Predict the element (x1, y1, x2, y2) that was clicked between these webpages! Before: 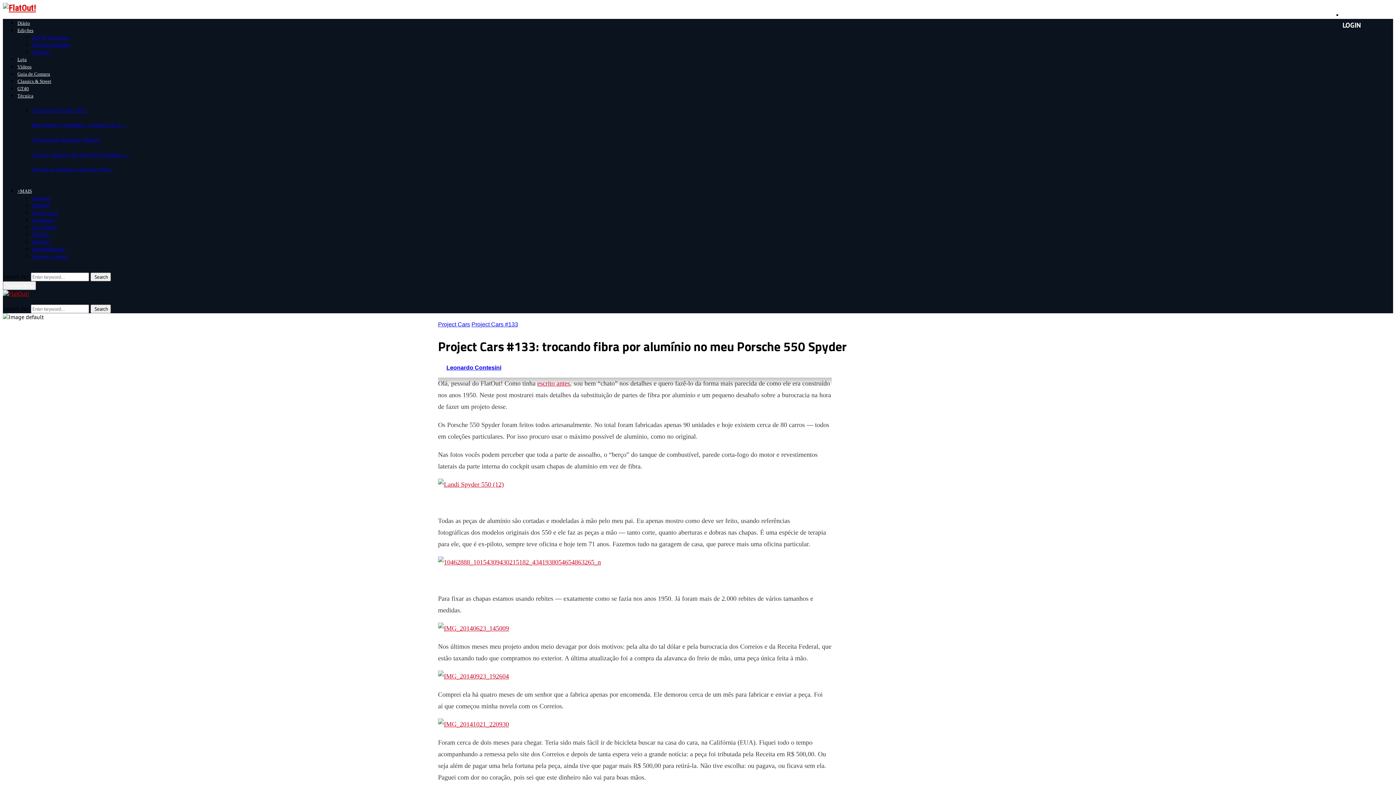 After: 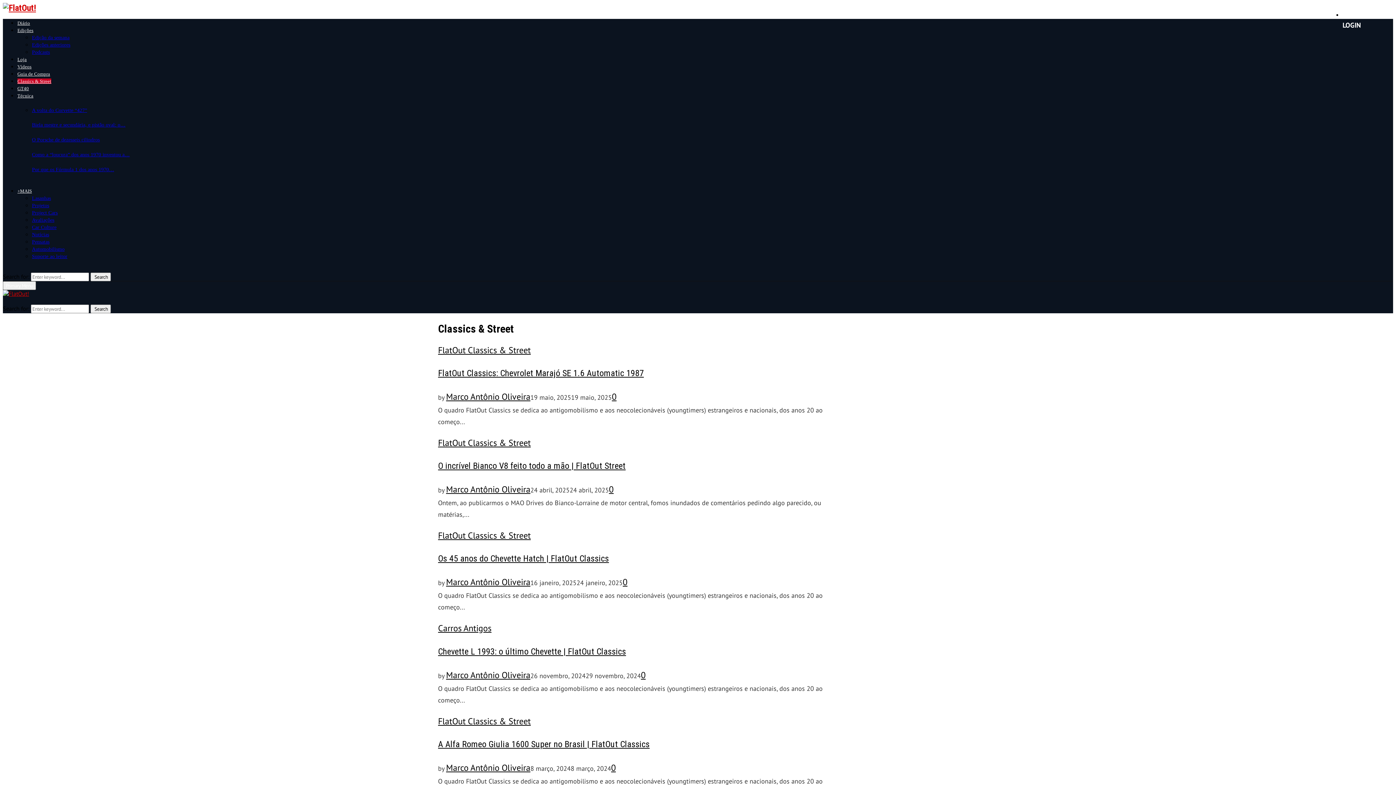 Action: bbox: (17, 78, 51, 84) label: Classics & Street